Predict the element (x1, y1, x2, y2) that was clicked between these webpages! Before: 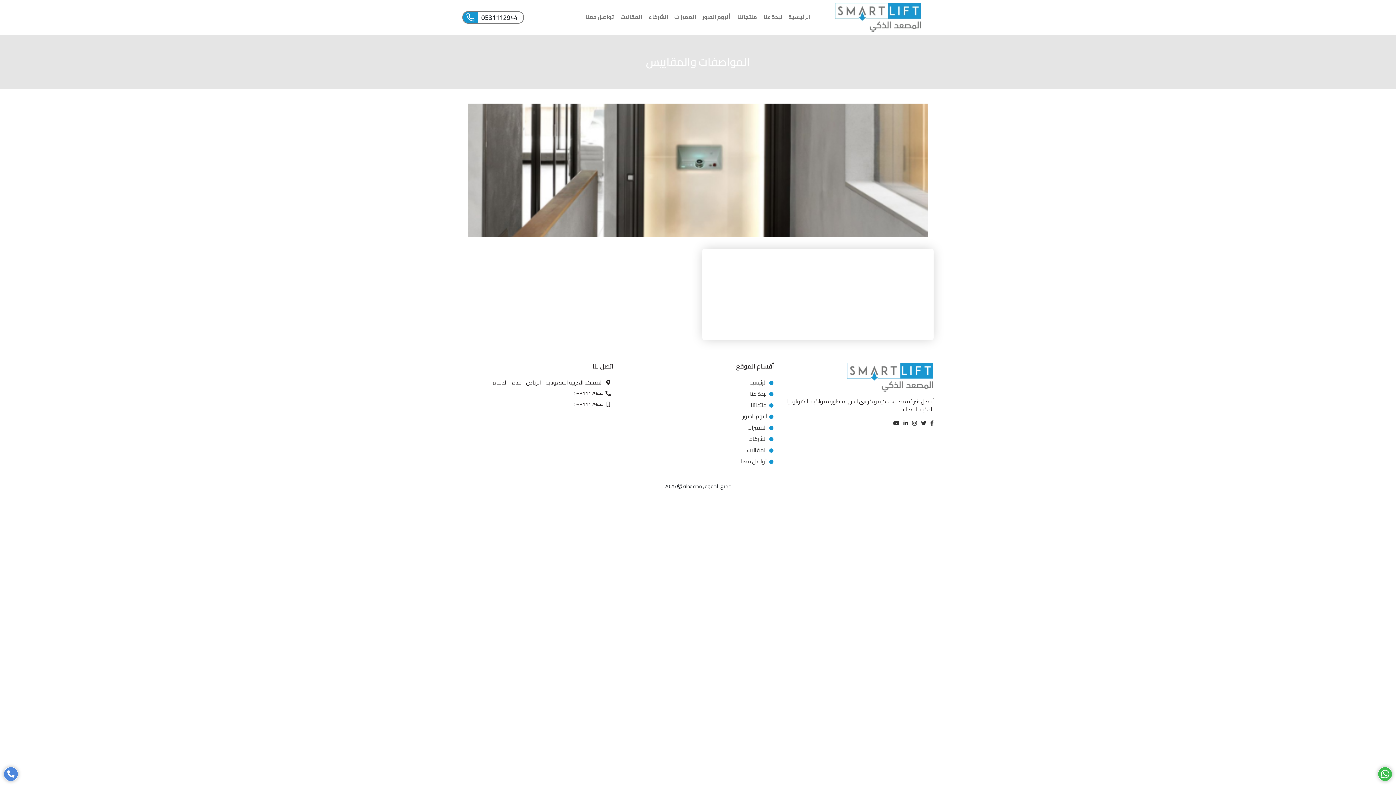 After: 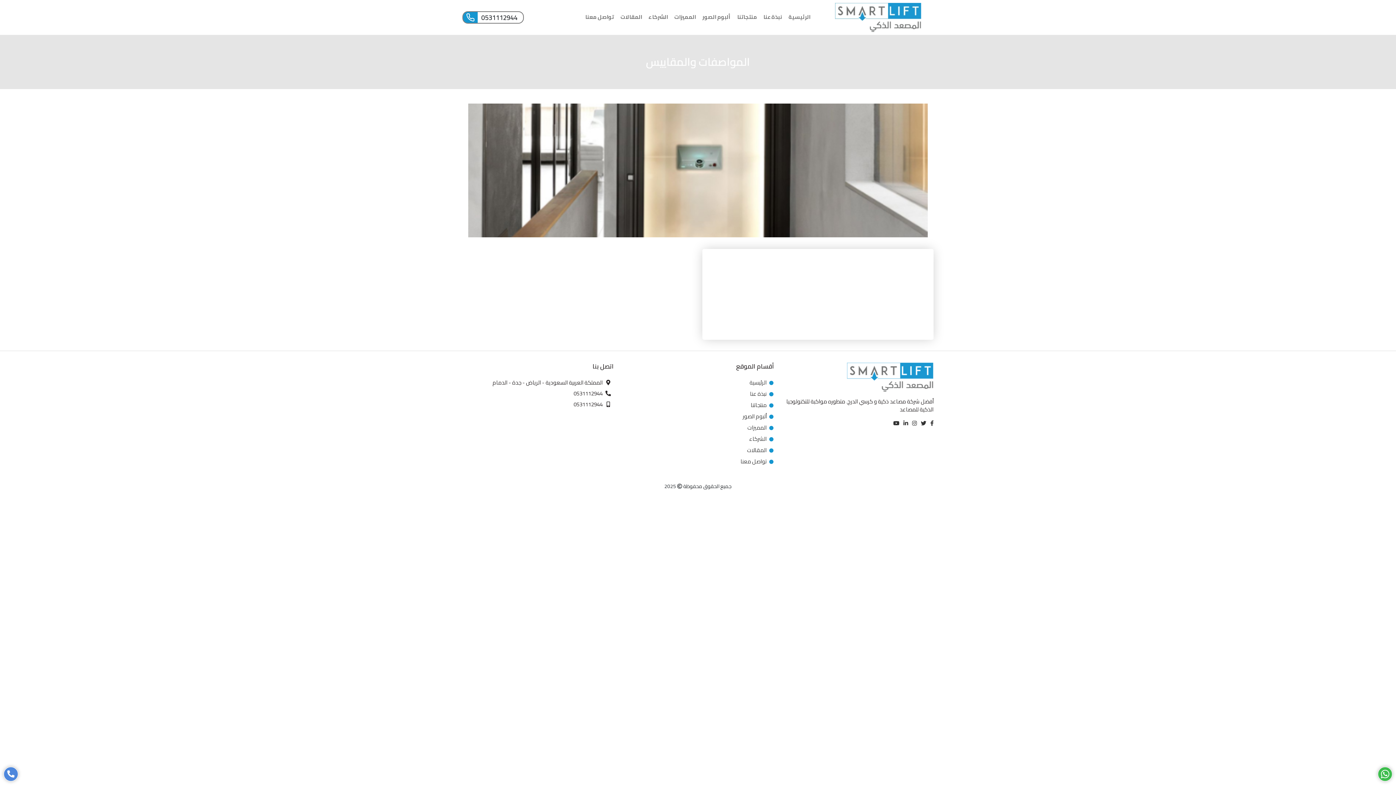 Action: bbox: (4, 769, 17, 780)